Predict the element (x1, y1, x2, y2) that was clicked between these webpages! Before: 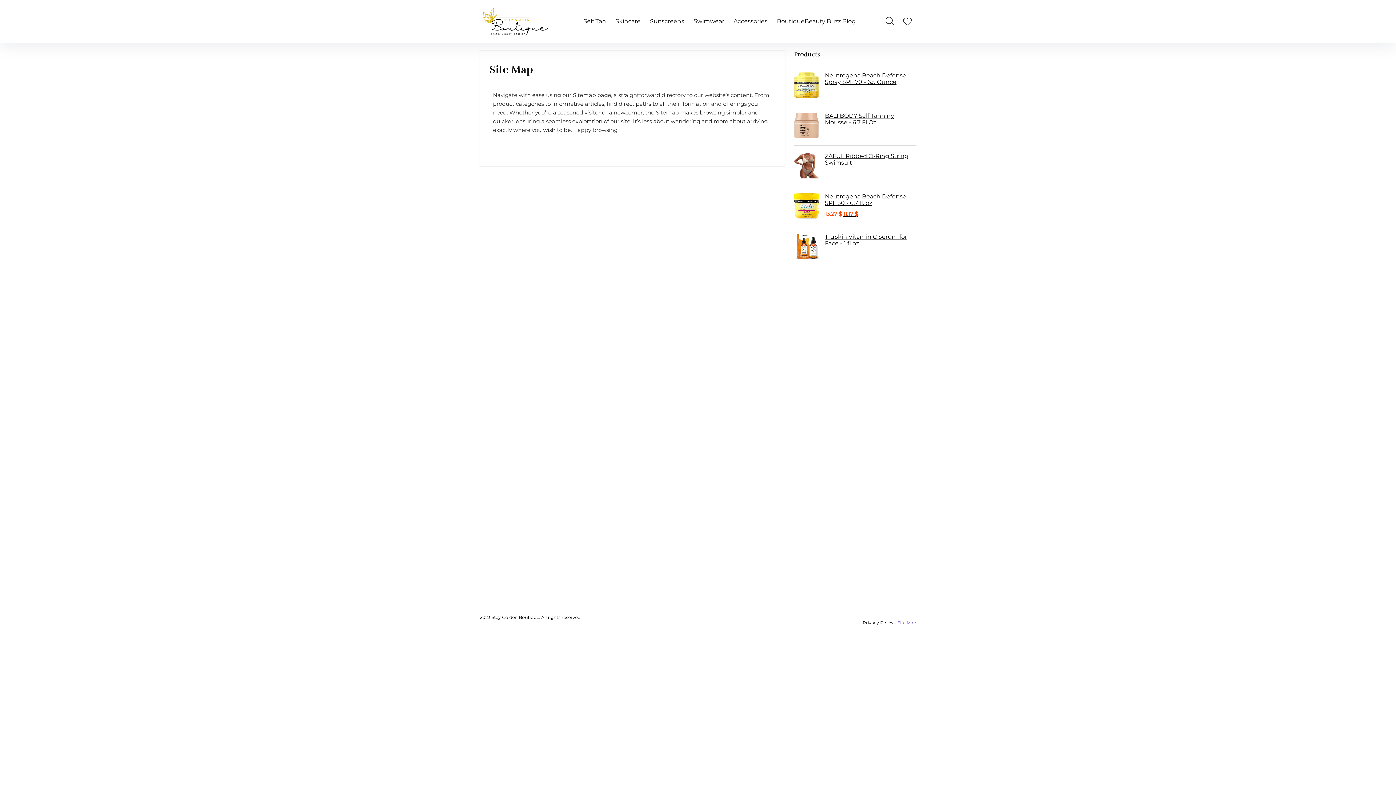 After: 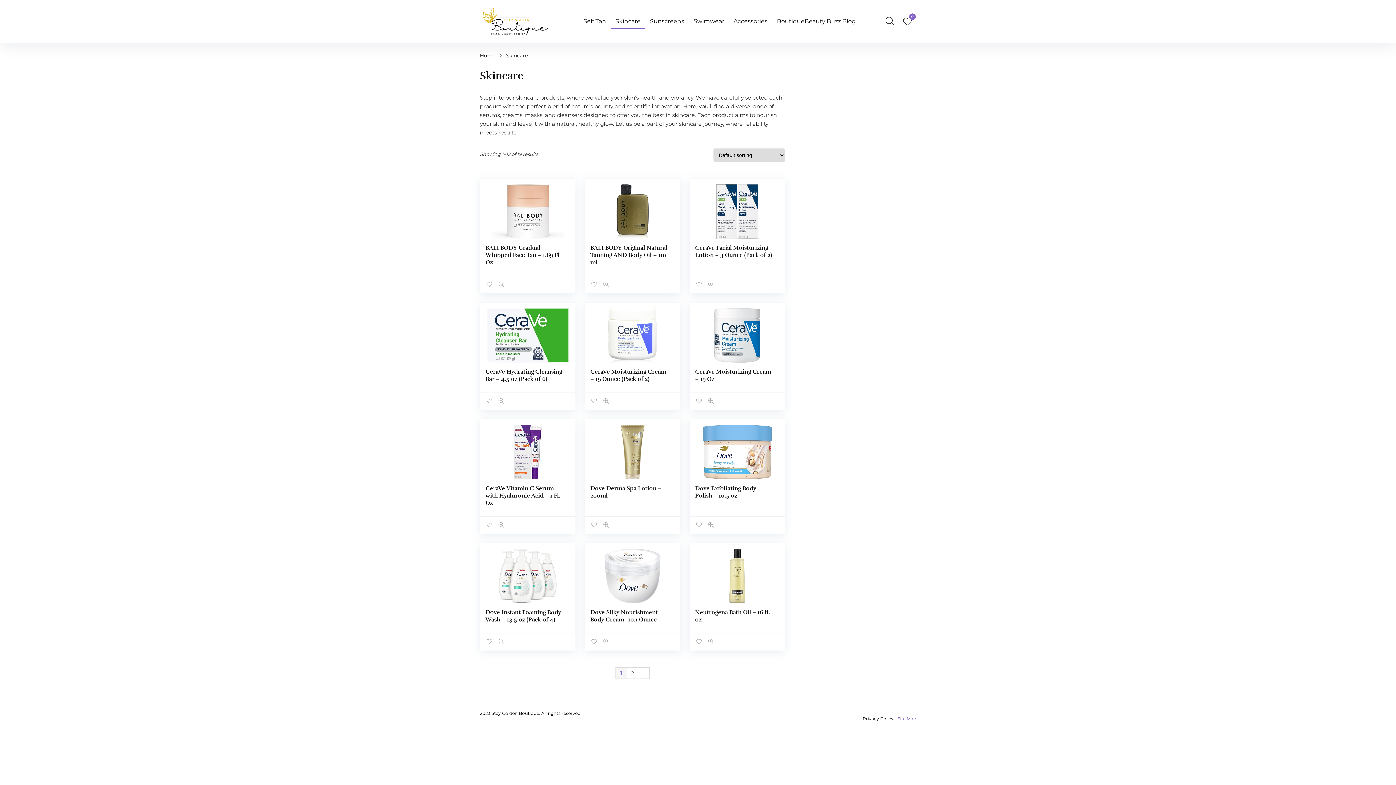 Action: label: Skincare bbox: (610, 14, 645, 28)